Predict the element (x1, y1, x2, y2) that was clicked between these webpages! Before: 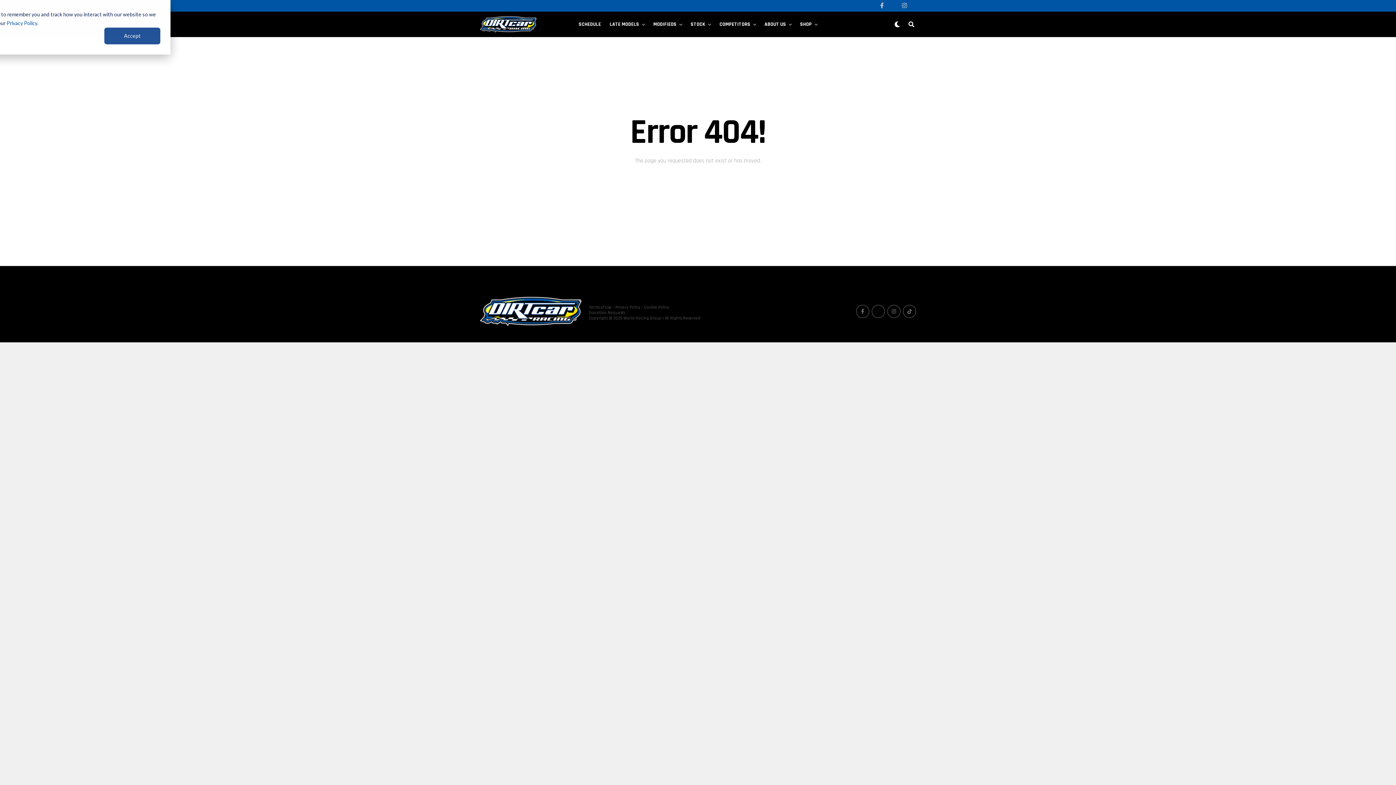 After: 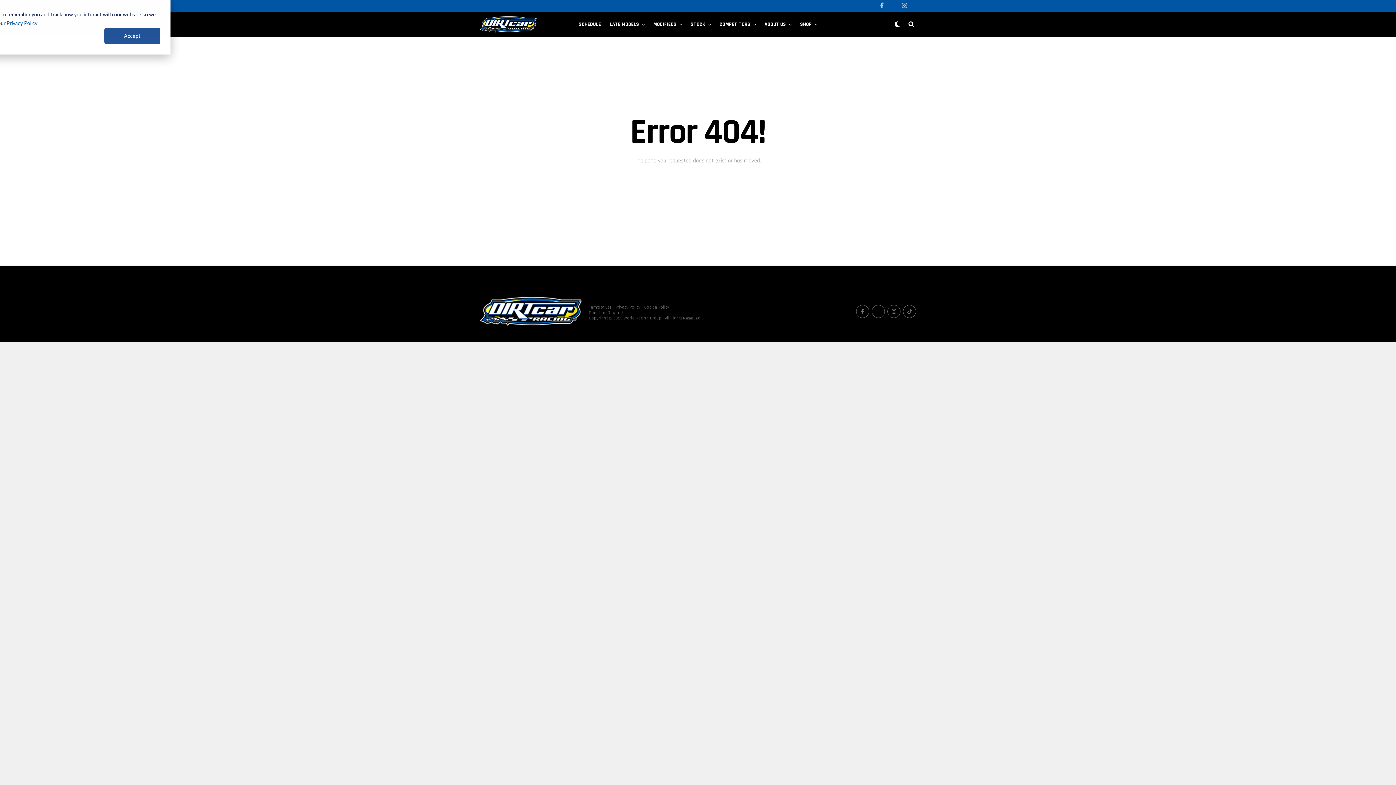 Action: bbox: (856, 305, 869, 318)